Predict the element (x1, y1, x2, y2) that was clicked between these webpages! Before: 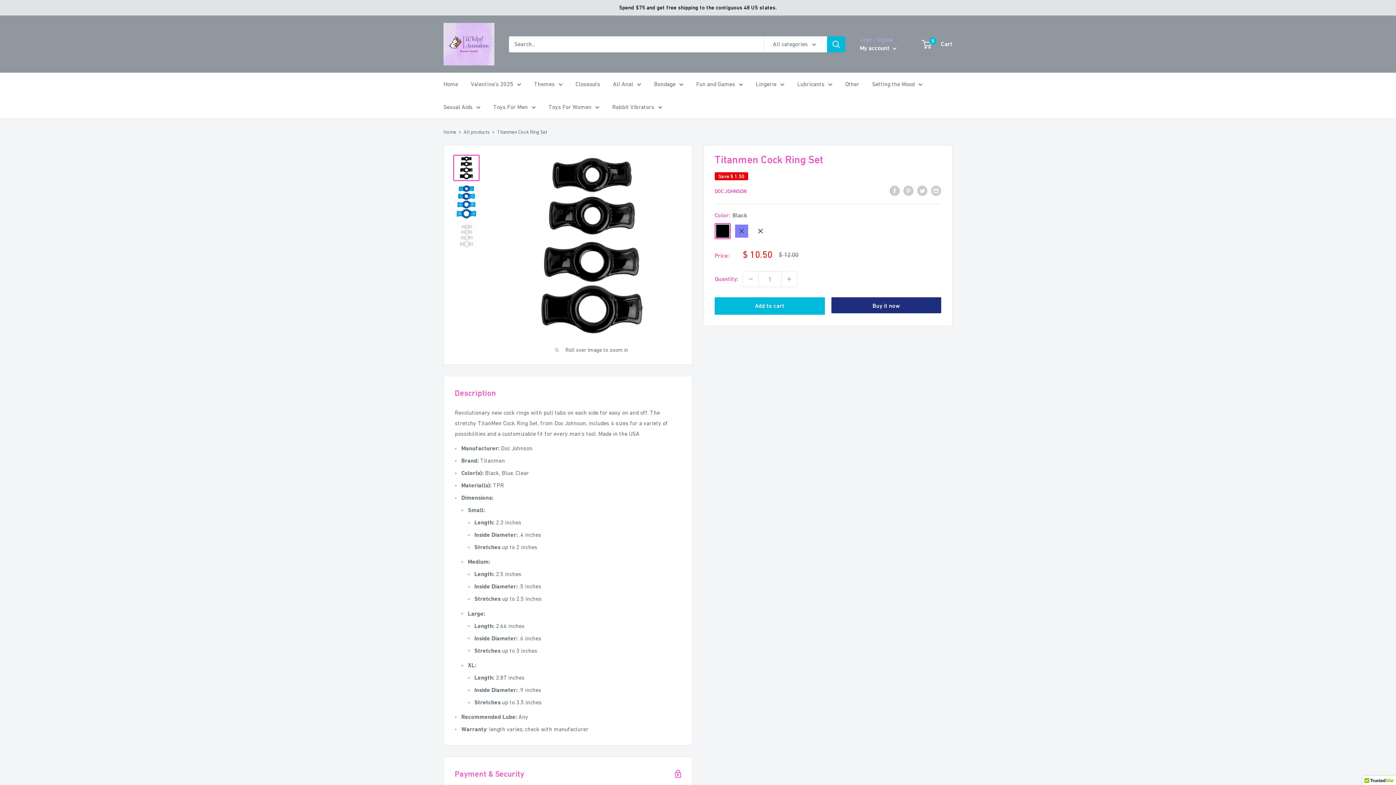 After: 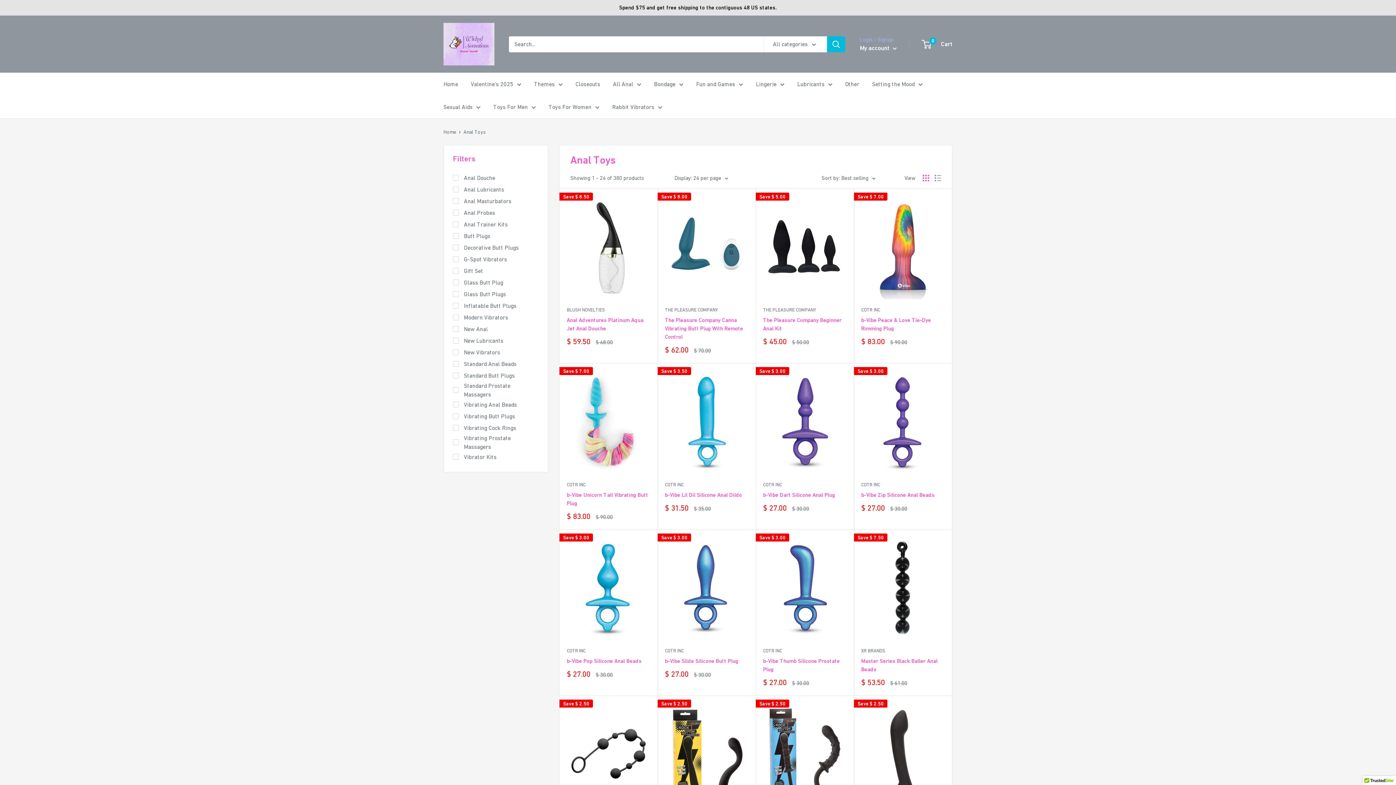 Action: label: All Anal bbox: (613, 78, 641, 89)